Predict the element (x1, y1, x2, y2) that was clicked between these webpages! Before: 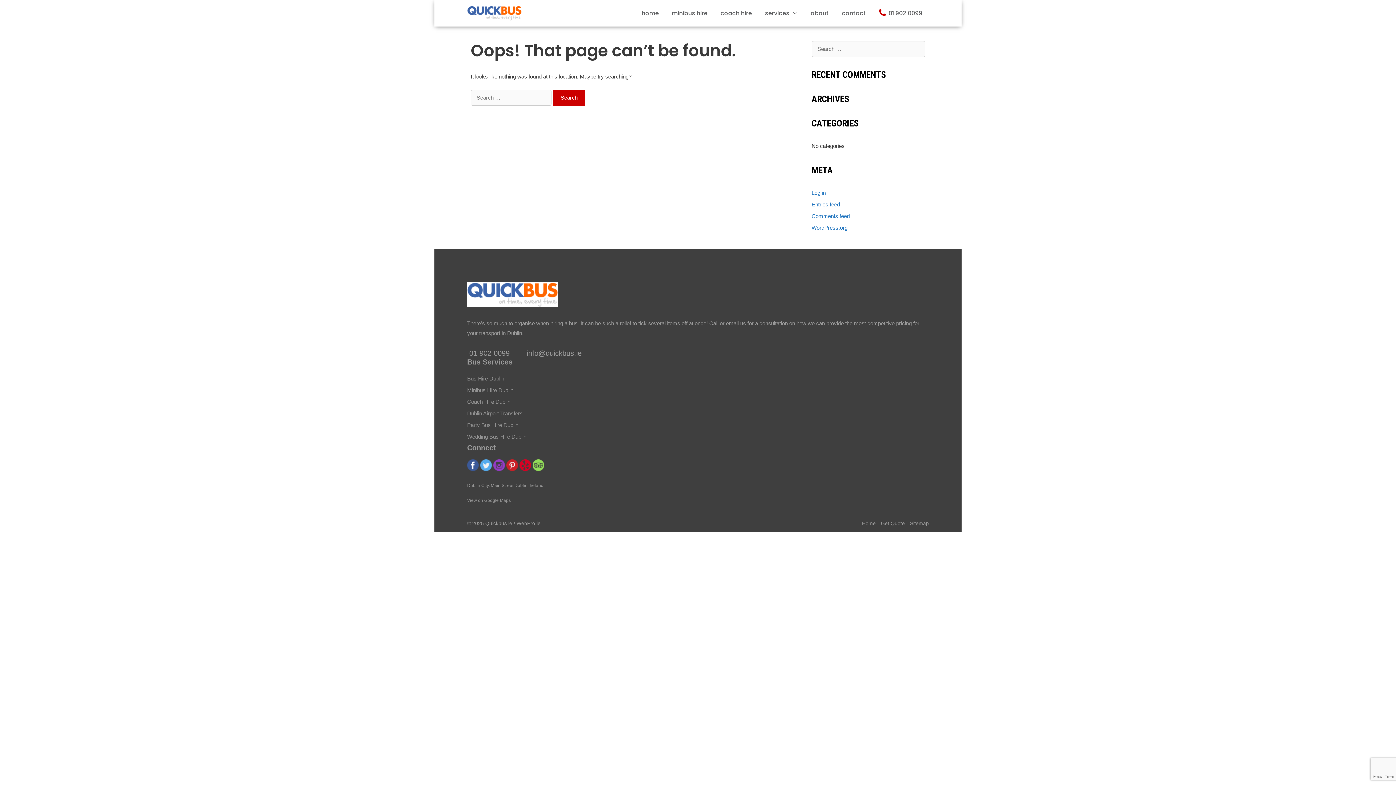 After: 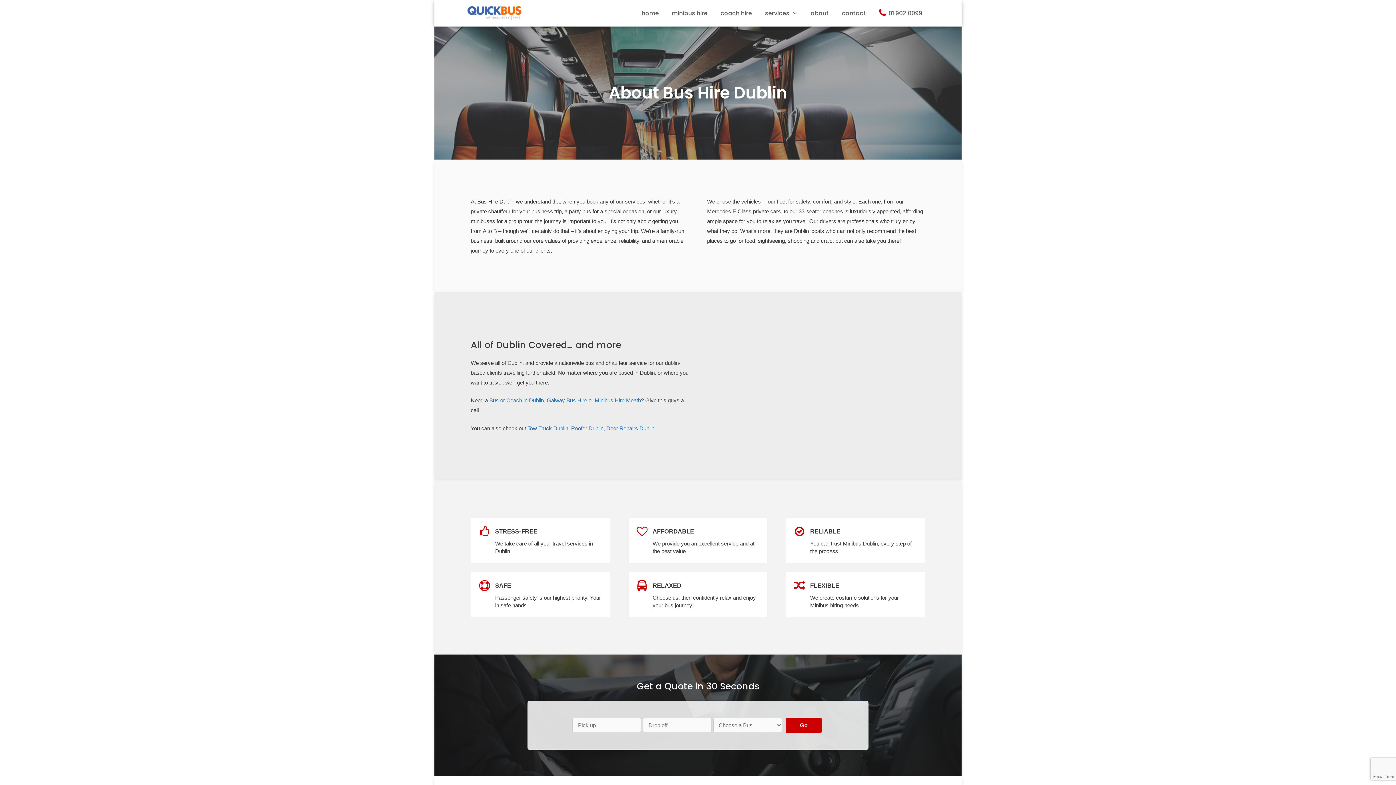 Action: label: about bbox: (804, 5, 835, 21)